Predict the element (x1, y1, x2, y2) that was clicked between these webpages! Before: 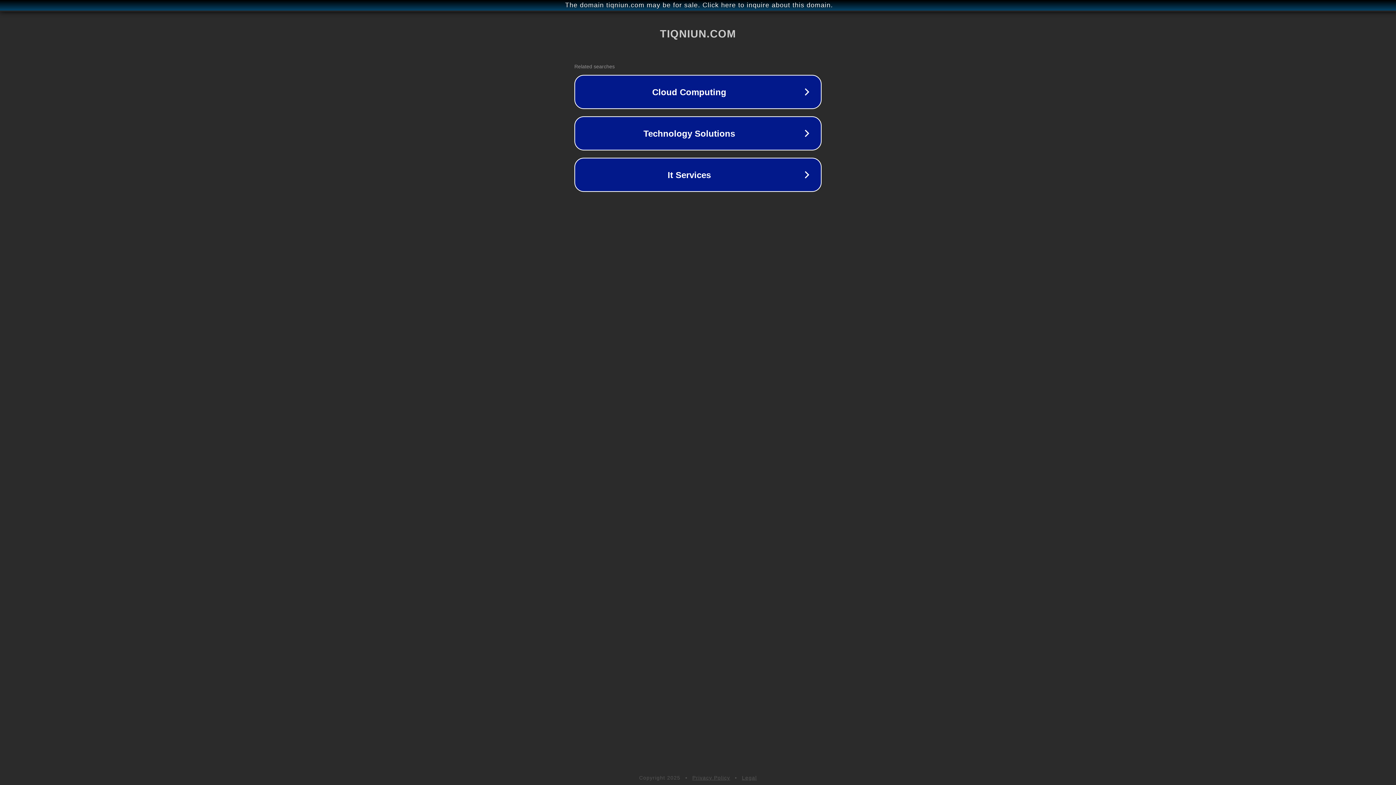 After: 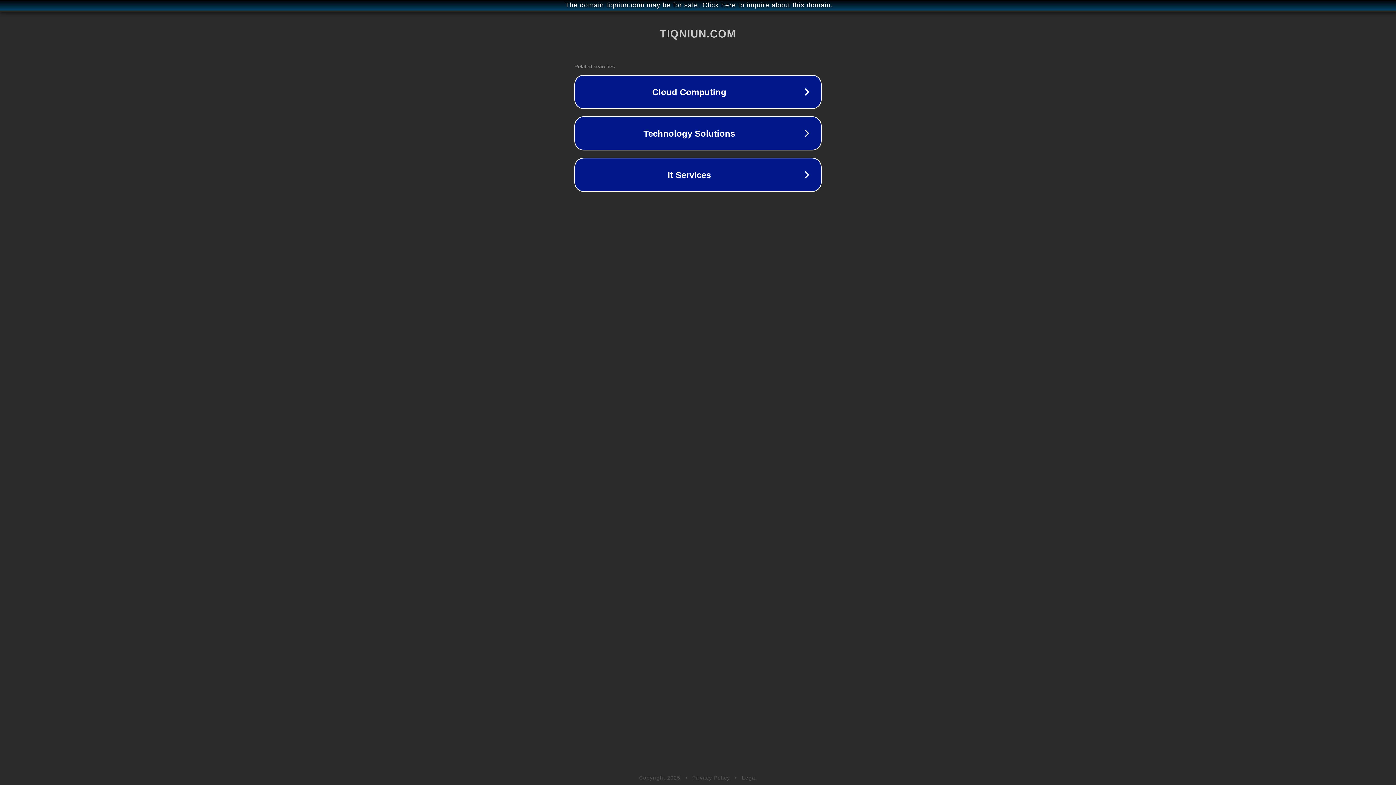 Action: bbox: (742, 775, 757, 781) label: Legal